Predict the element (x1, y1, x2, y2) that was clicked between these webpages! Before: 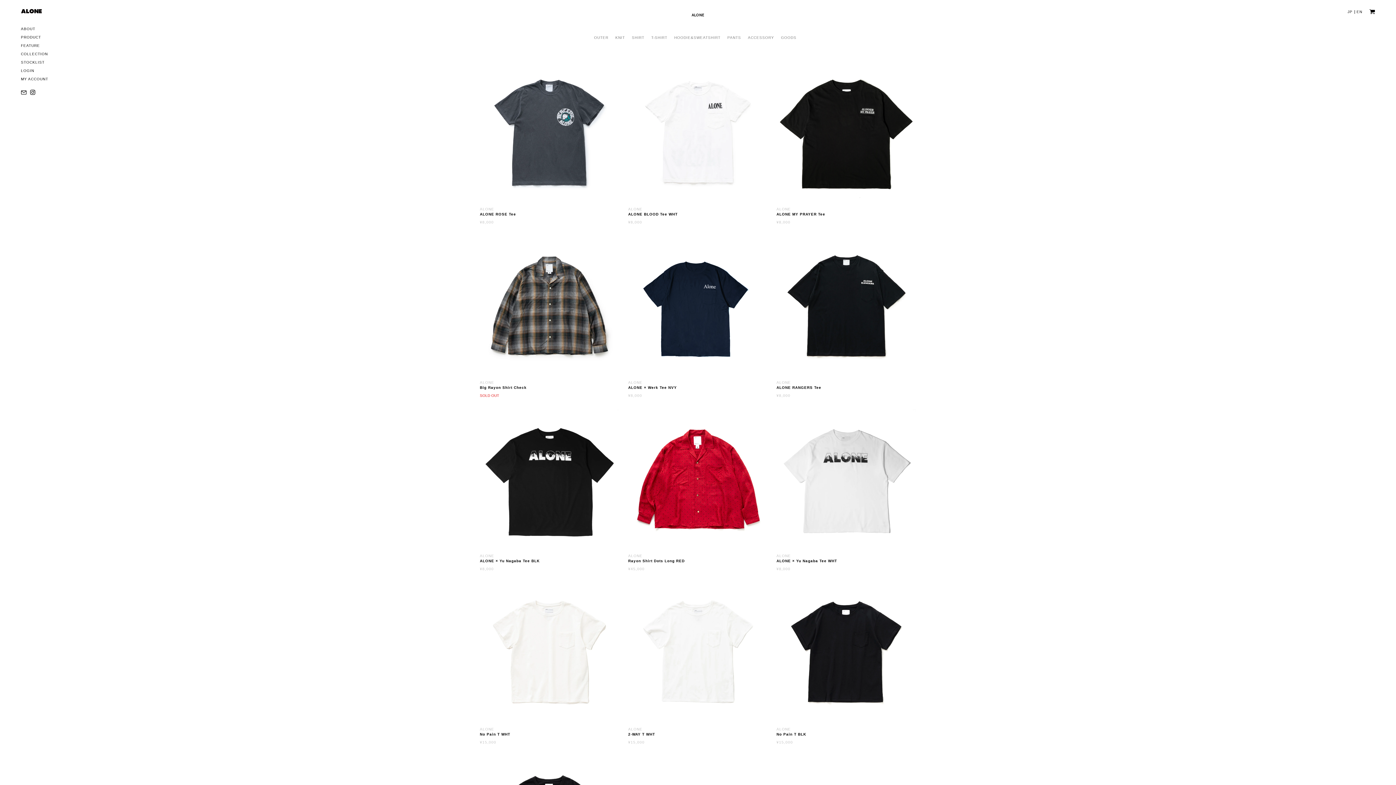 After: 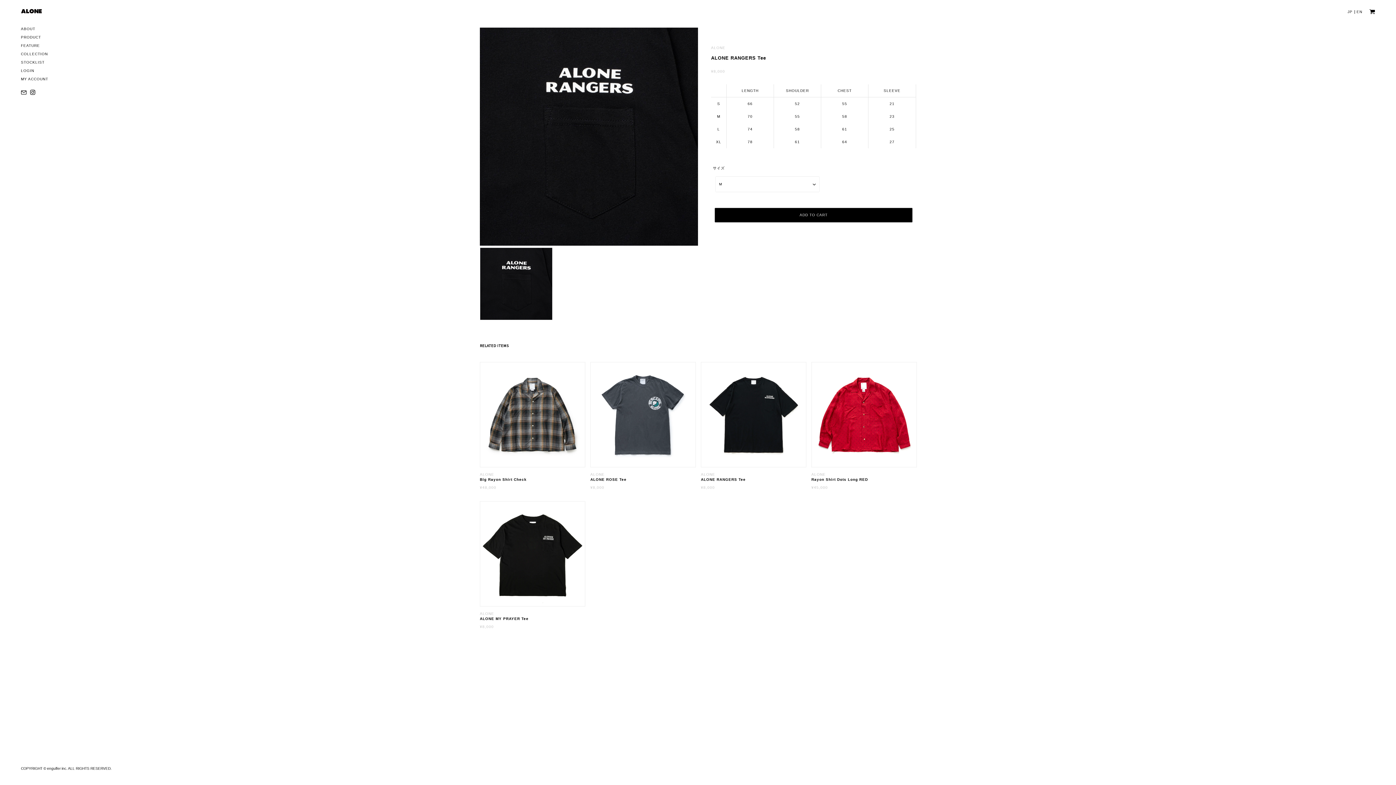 Action: bbox: (776, 236, 916, 398) label: ALONE

ALONE RANGERS Tee

¥8,000